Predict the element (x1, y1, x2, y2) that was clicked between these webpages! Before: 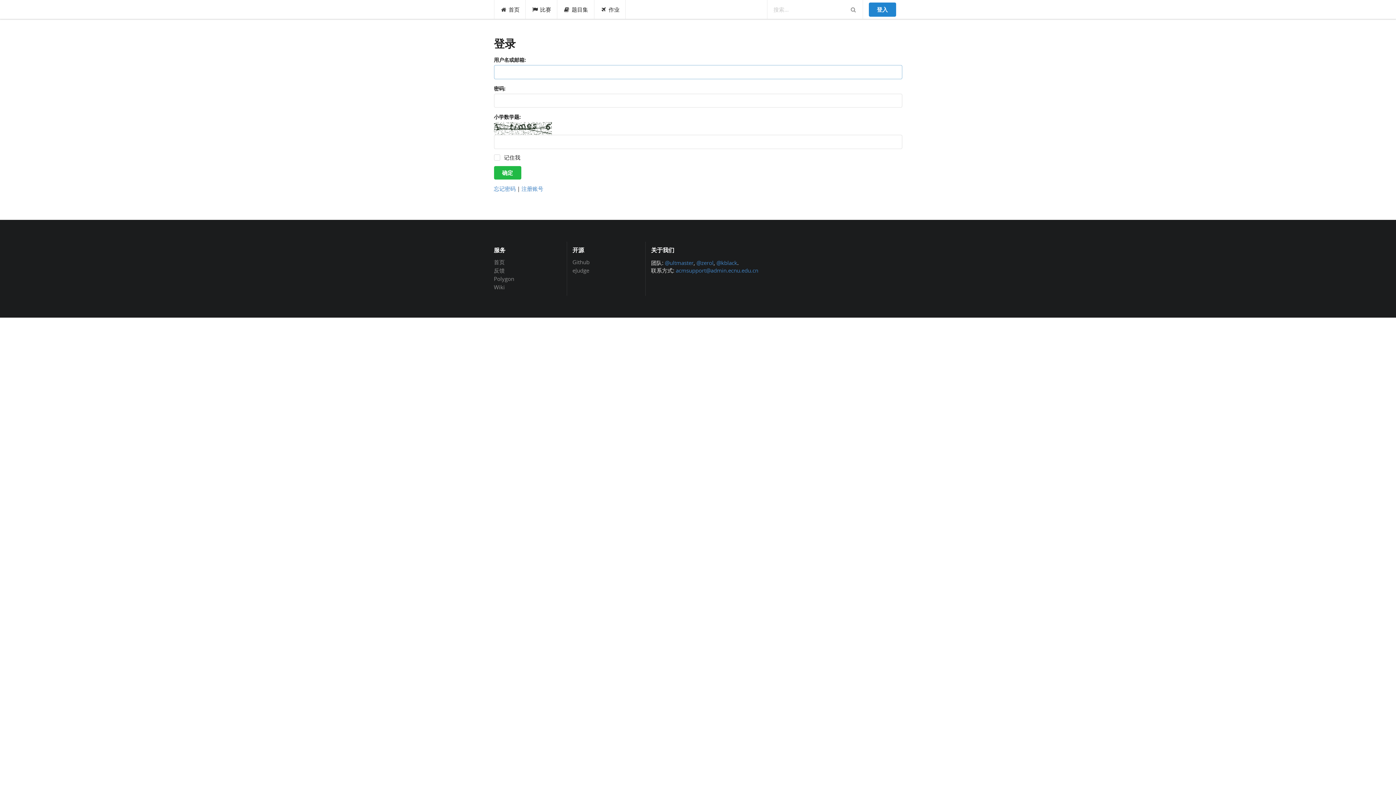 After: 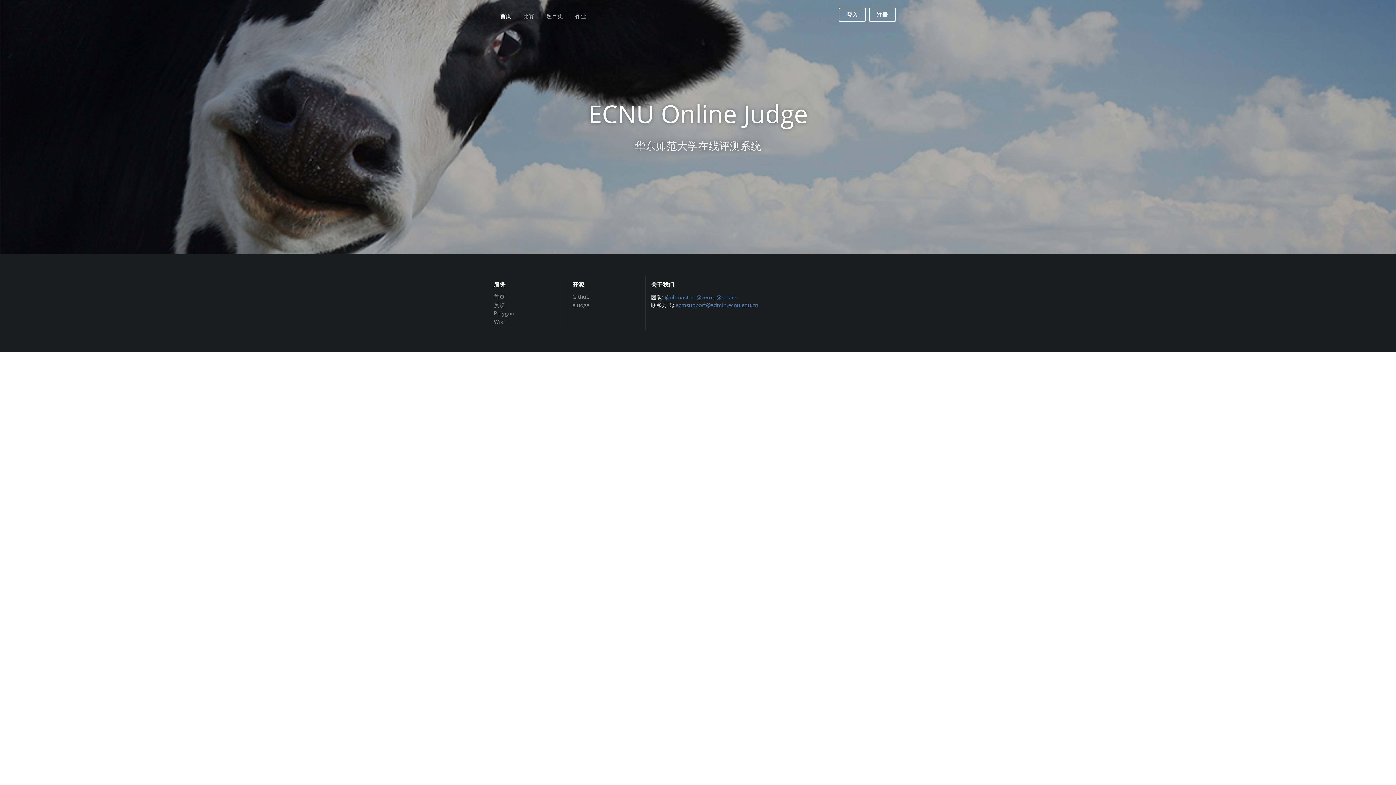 Action: bbox: (494, 0, 525, 18) label: 首页